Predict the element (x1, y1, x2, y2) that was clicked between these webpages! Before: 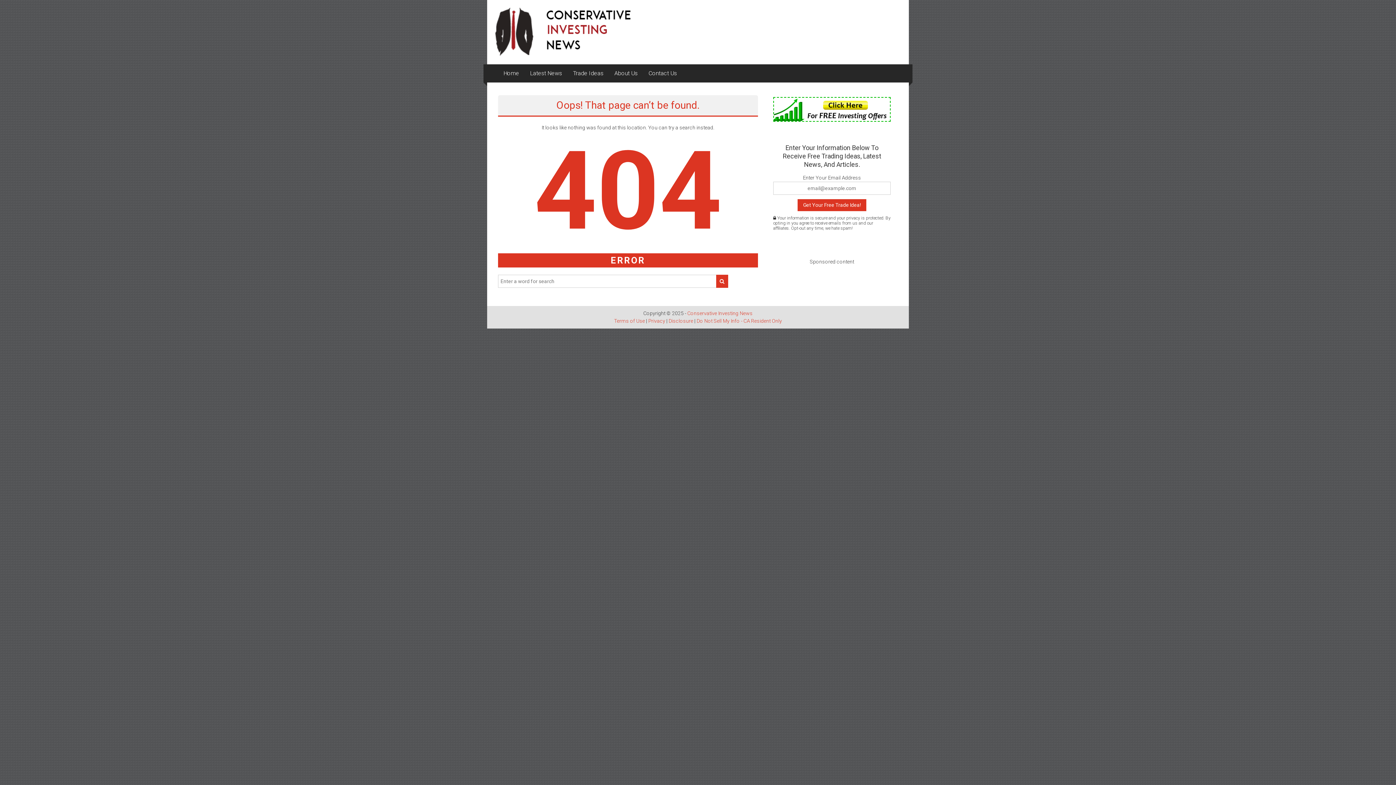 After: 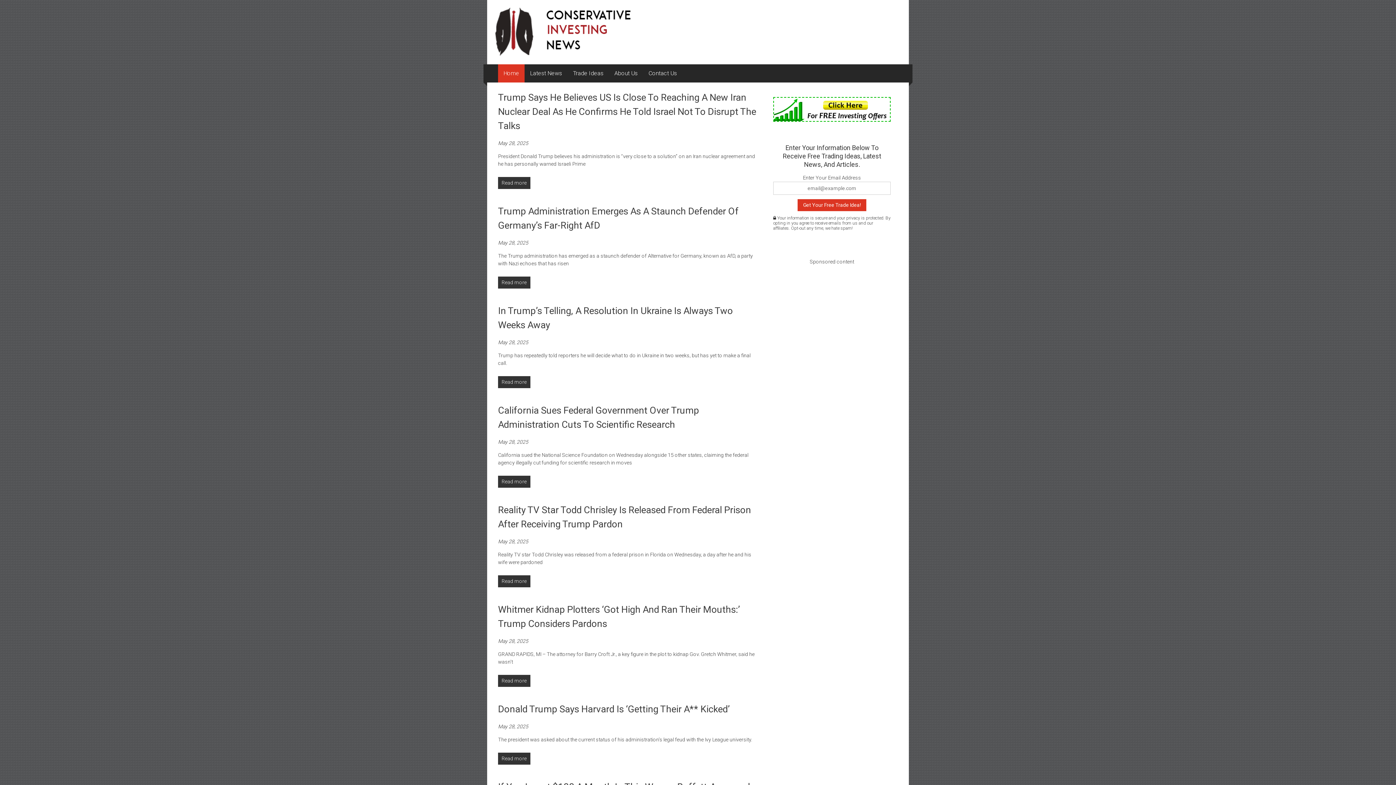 Action: bbox: (494, 28, 632, 34)